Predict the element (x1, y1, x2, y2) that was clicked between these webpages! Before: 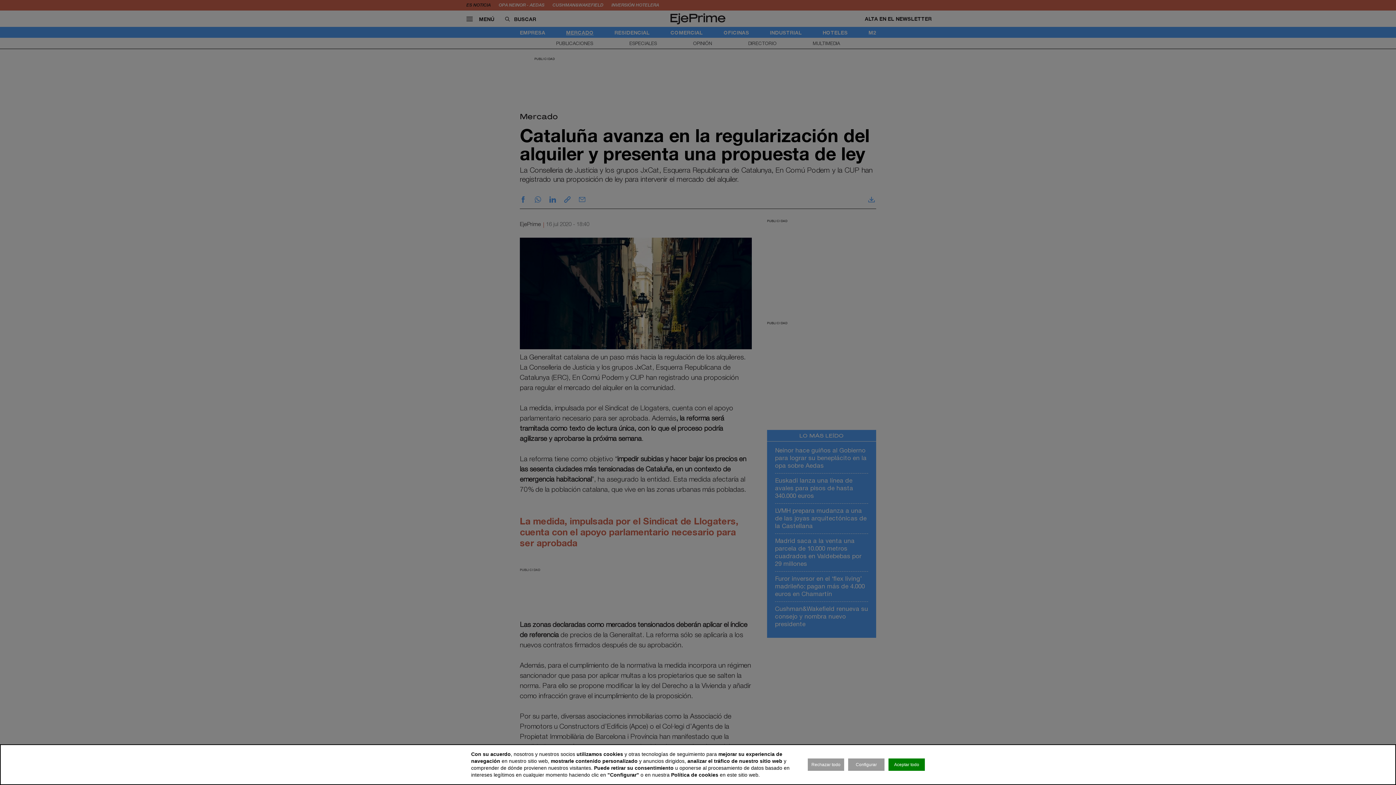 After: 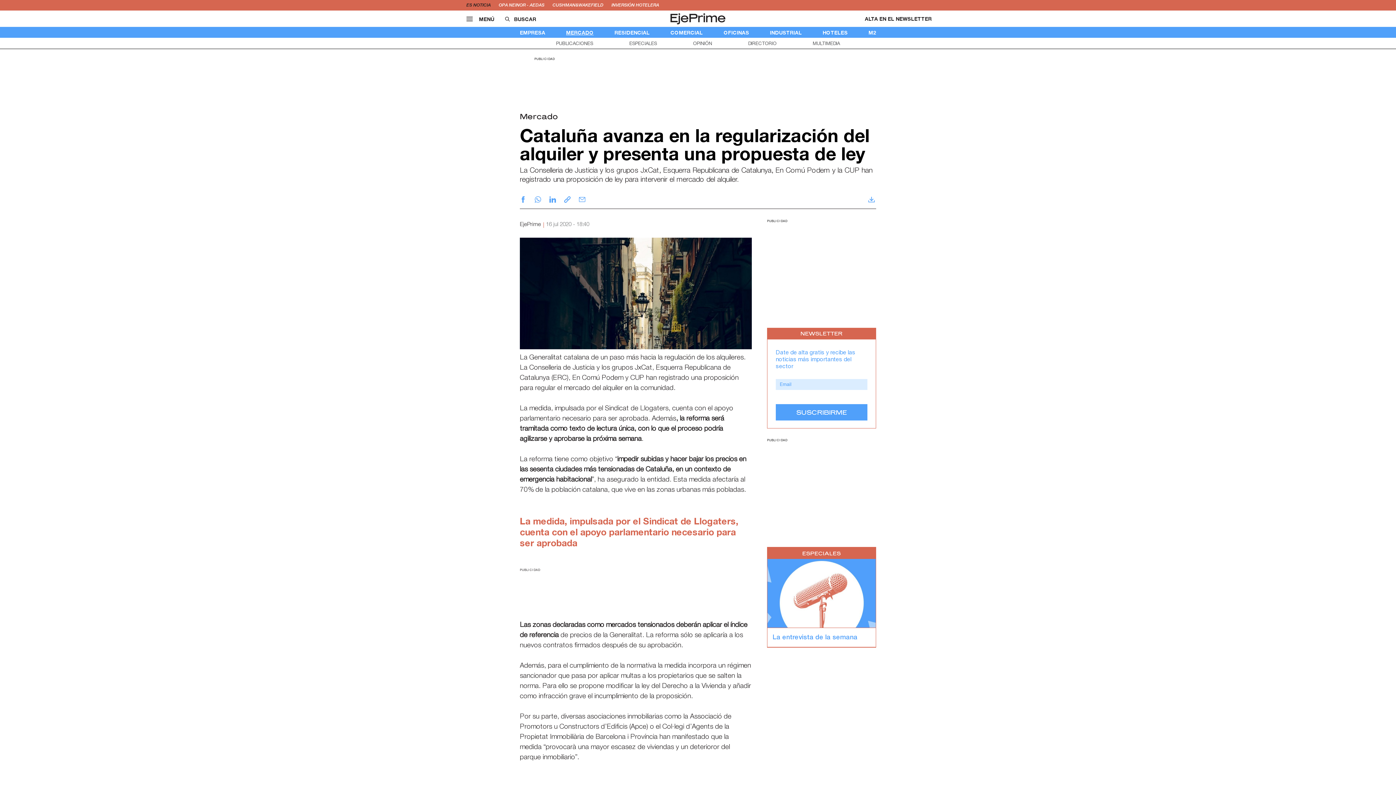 Action: bbox: (808, 758, 844, 771) label: Rechazar todo